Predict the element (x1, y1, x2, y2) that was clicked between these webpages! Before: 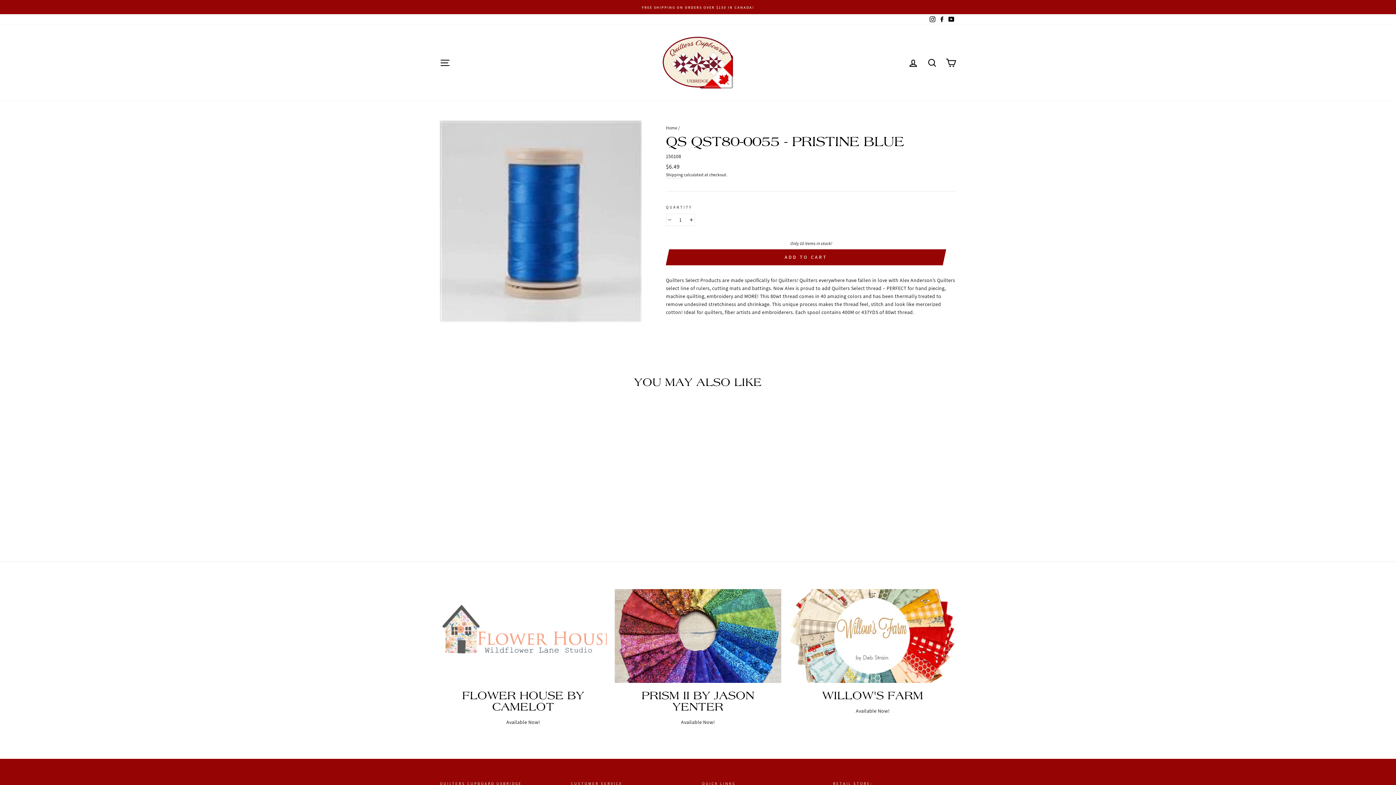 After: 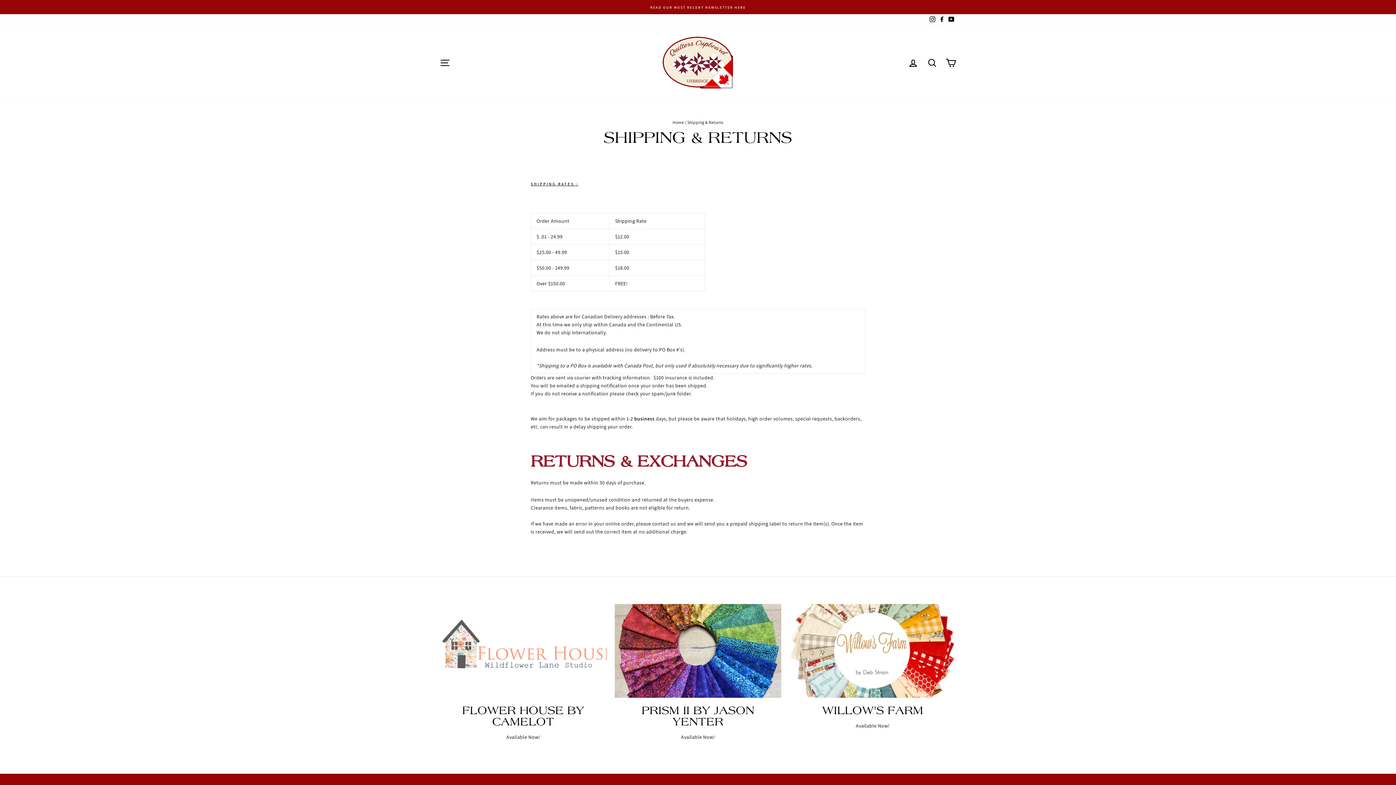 Action: bbox: (441, 3, 954, 10) label: FREE SHIPPING ON ORDERS OVER $150 IN CANADA!